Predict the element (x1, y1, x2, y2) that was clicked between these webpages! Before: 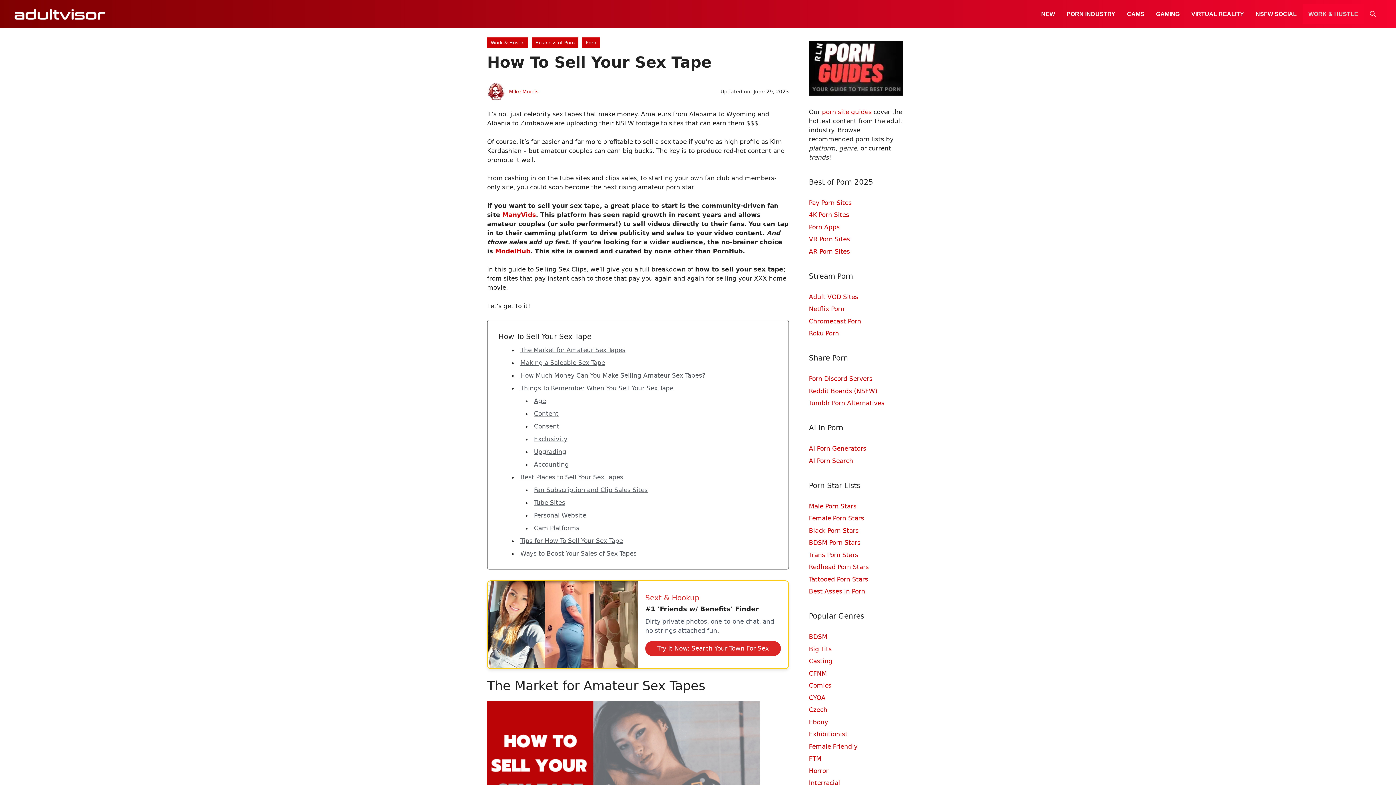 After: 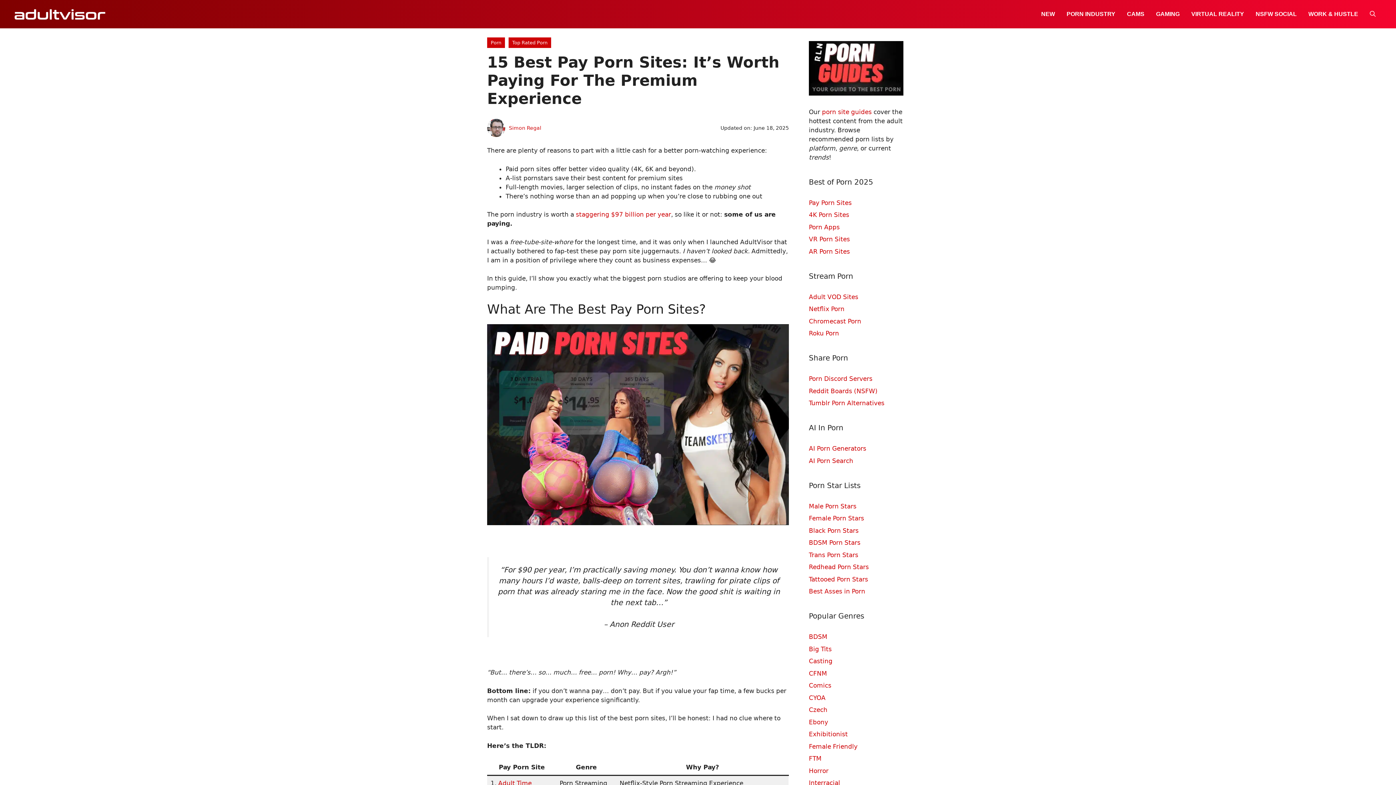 Action: label: Pay Porn Sites bbox: (809, 199, 852, 206)